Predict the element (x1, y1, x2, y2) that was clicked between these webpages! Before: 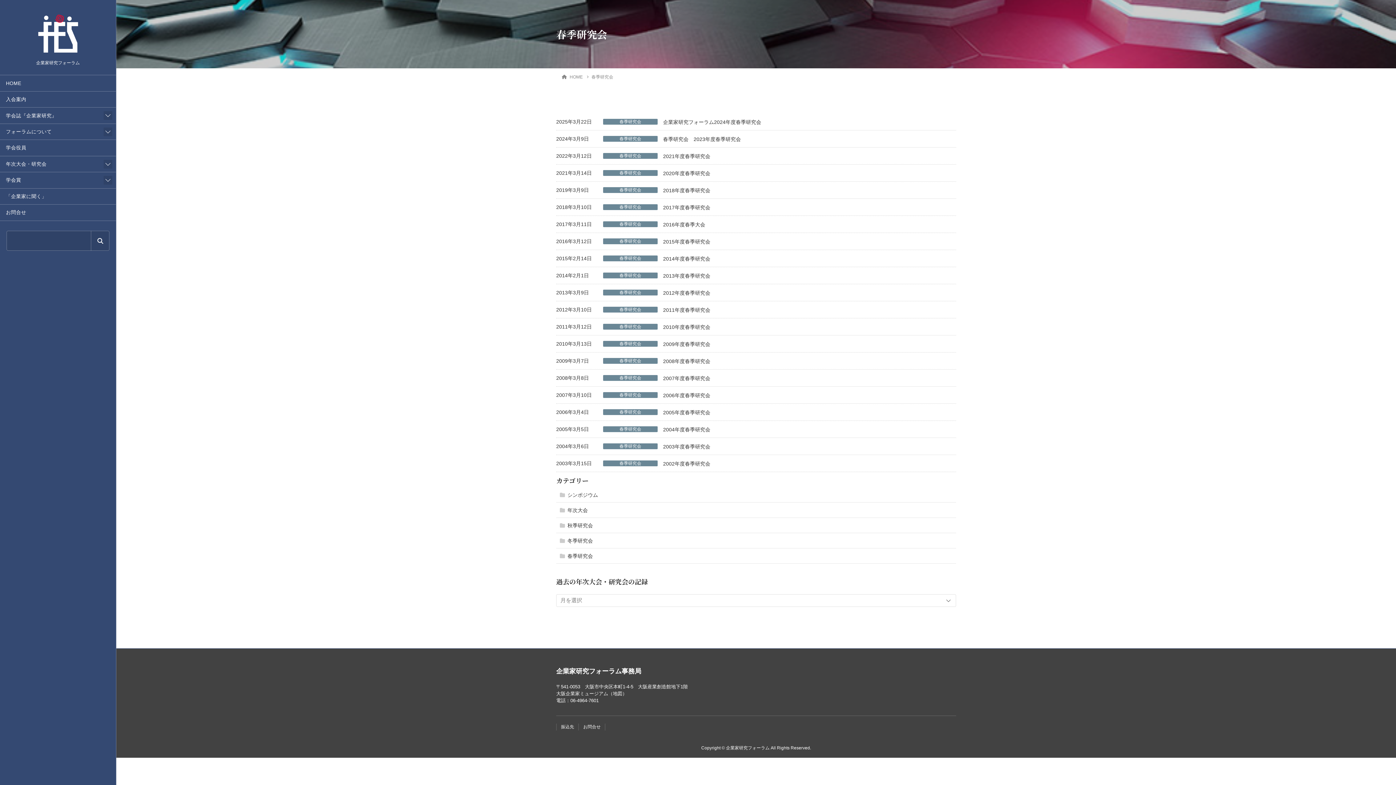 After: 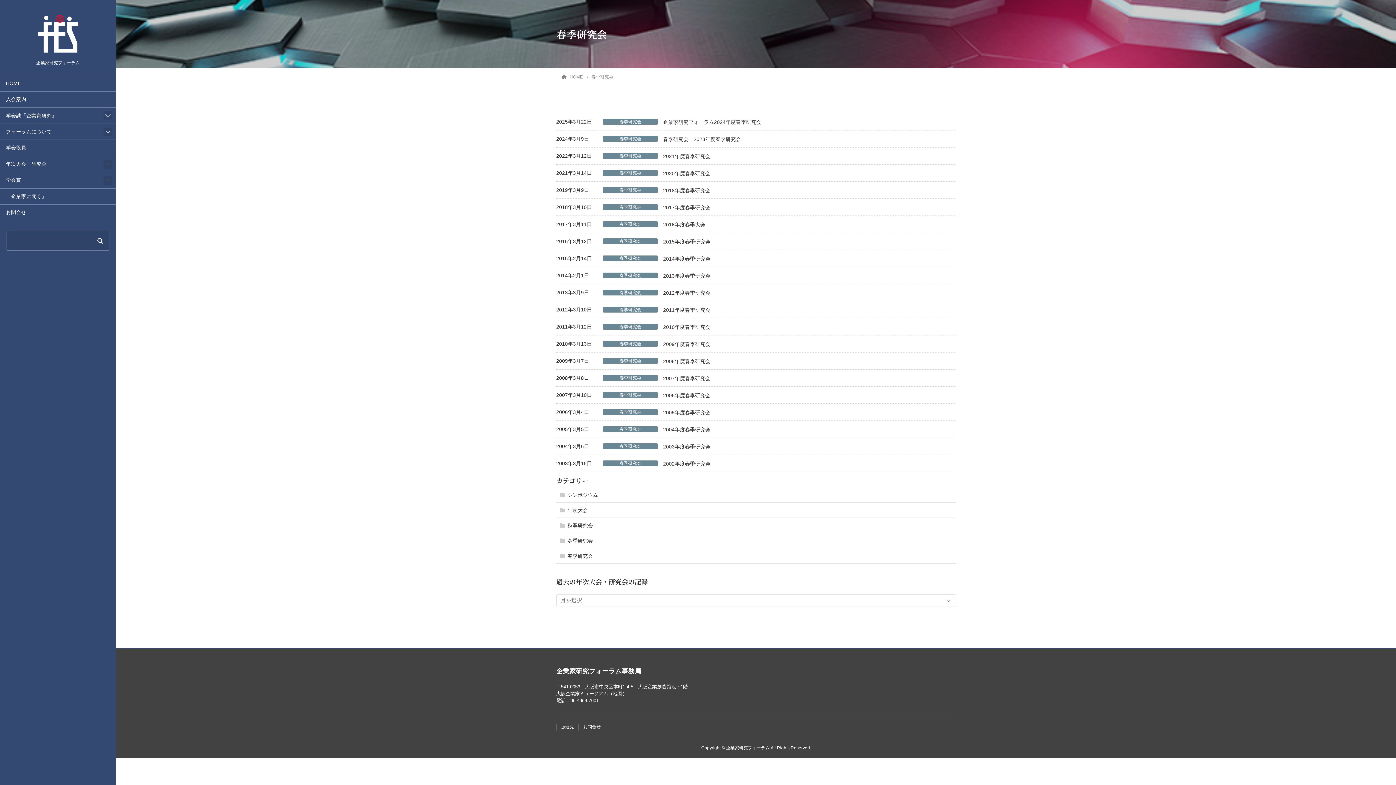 Action: bbox: (556, 691, 608, 696) label: 大阪企業家ミュージアム